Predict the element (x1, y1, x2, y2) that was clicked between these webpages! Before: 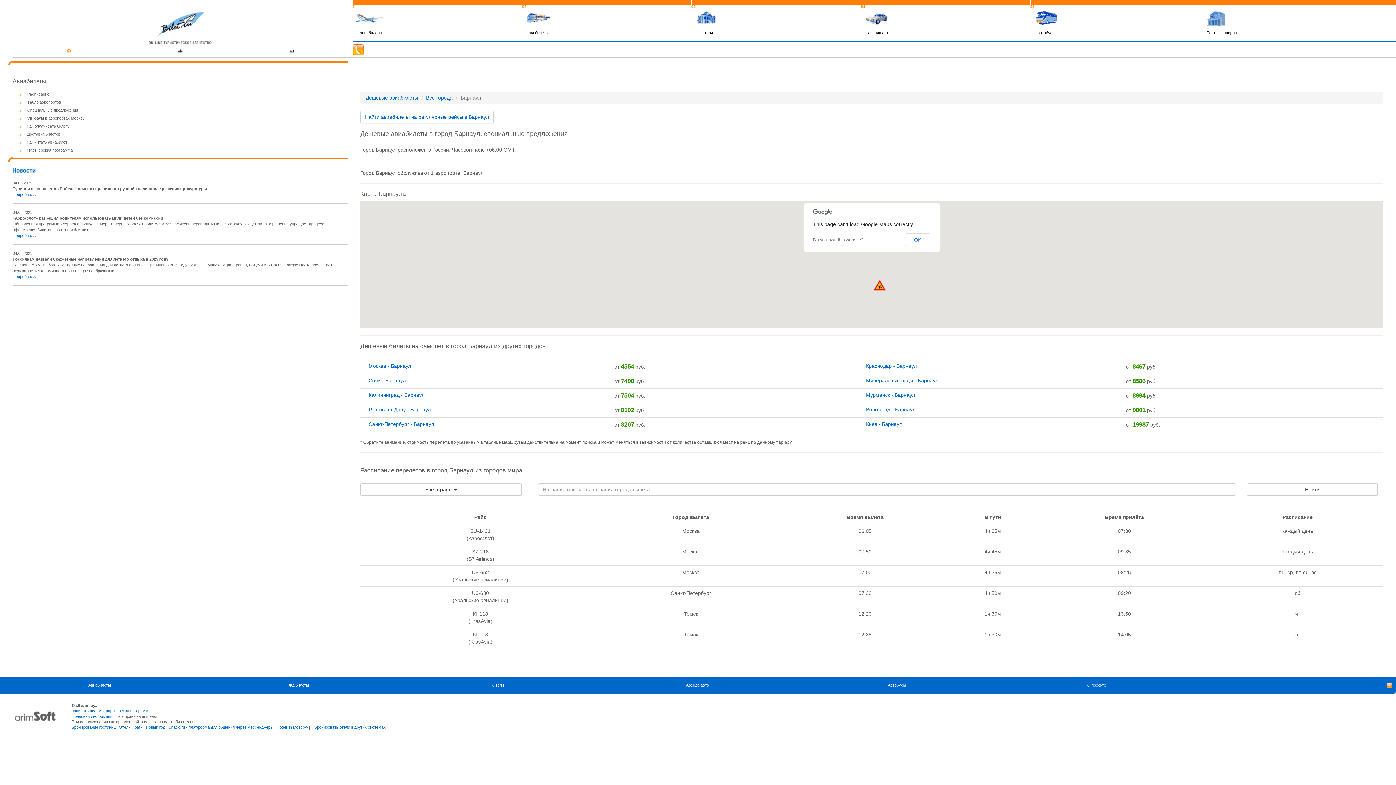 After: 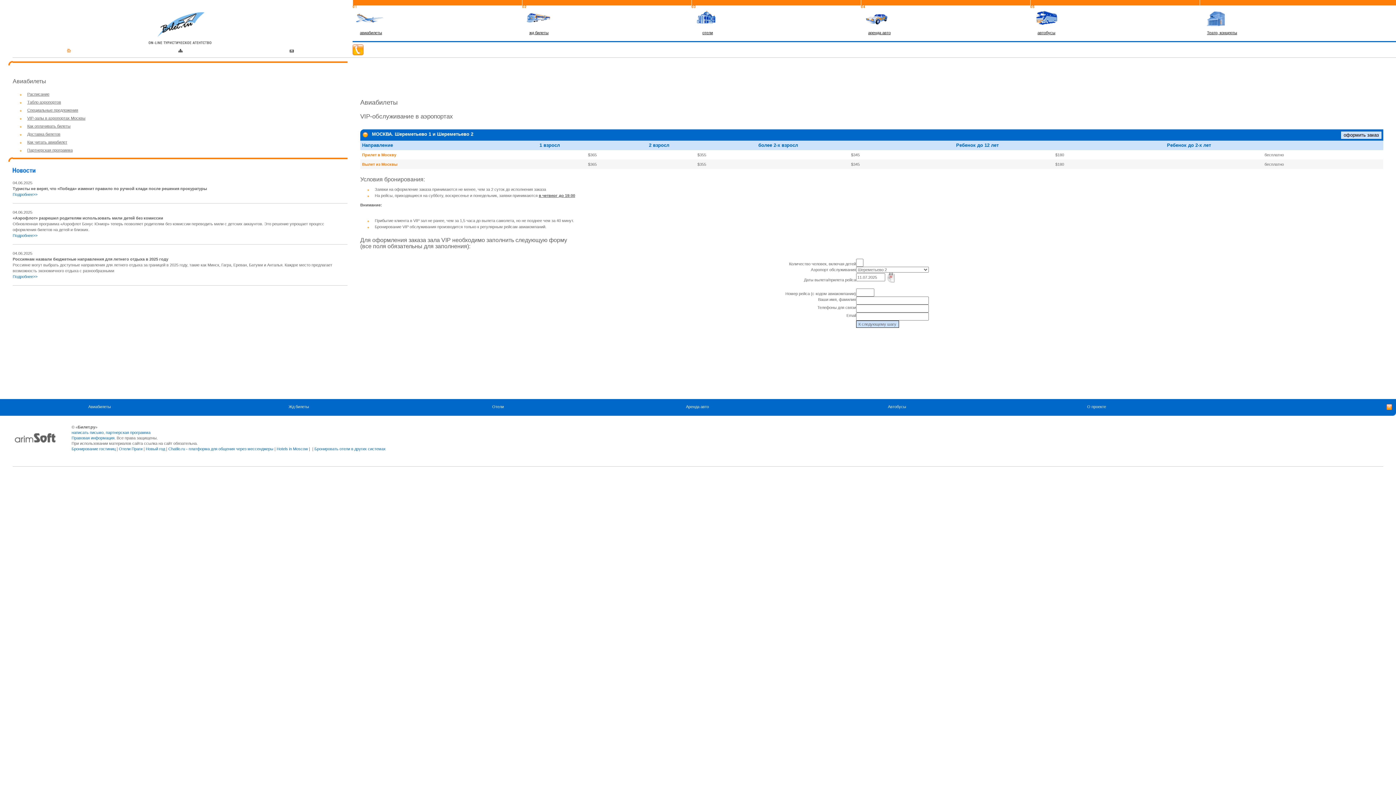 Action: label: VIP-залы в аэропортах Москвы bbox: (27, 116, 85, 120)